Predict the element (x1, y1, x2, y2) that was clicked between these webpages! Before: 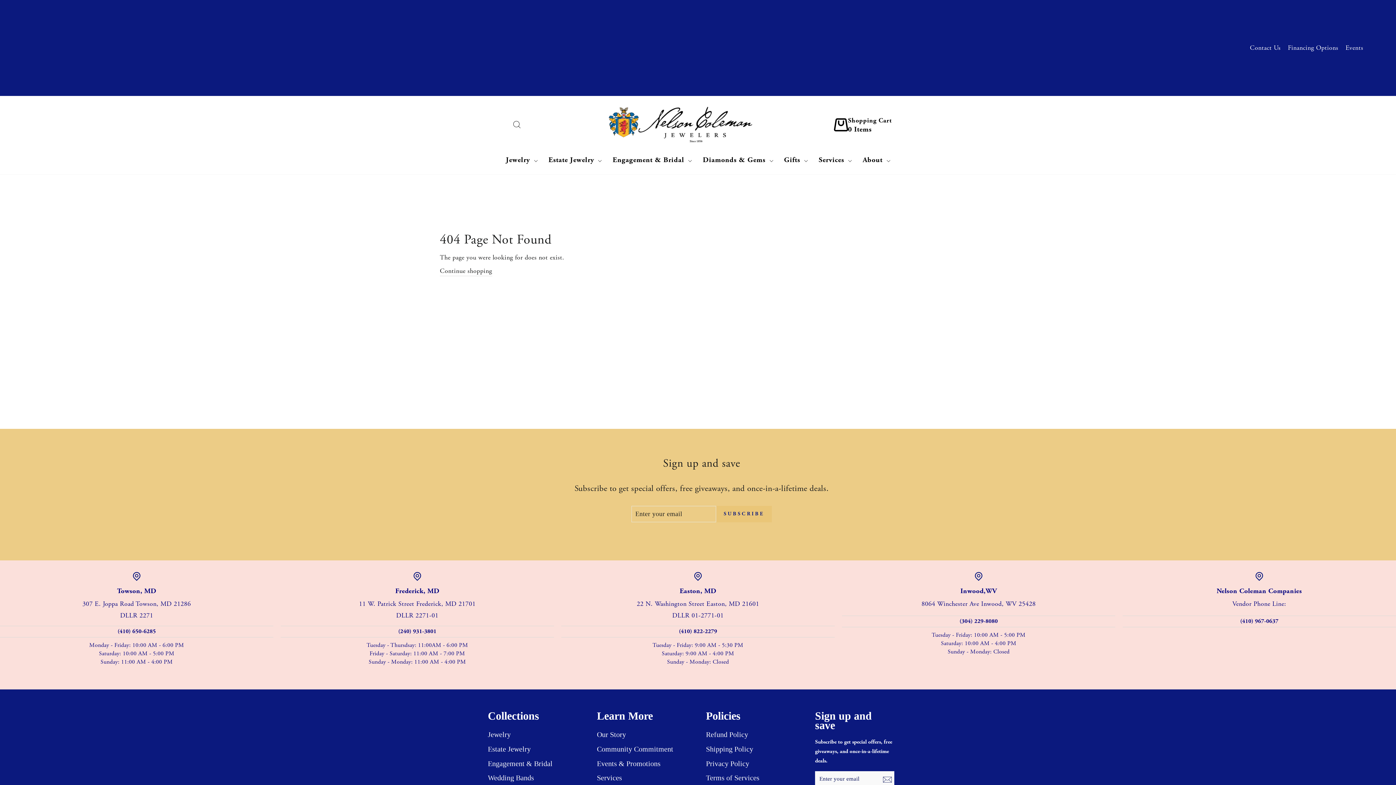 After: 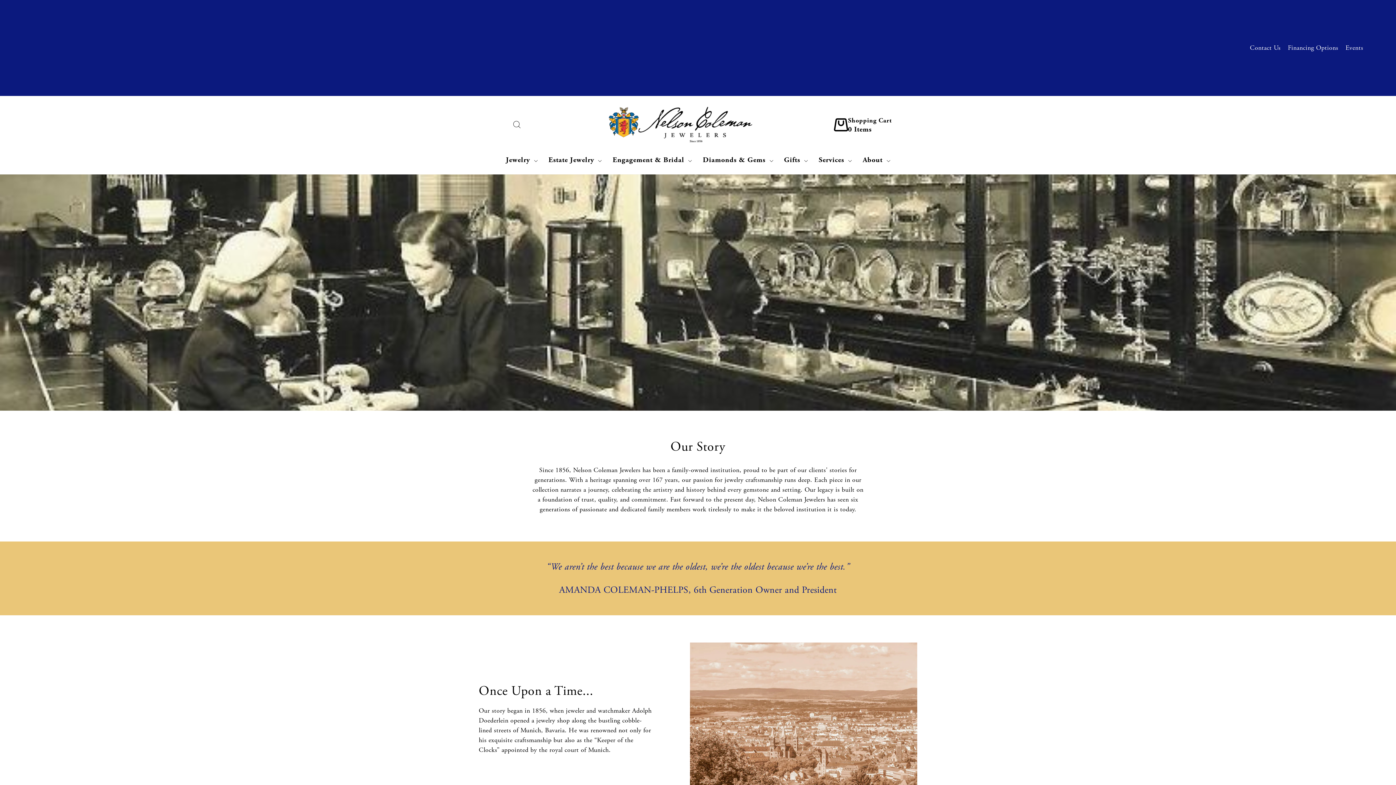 Action: bbox: (597, 728, 626, 741) label: Our Story